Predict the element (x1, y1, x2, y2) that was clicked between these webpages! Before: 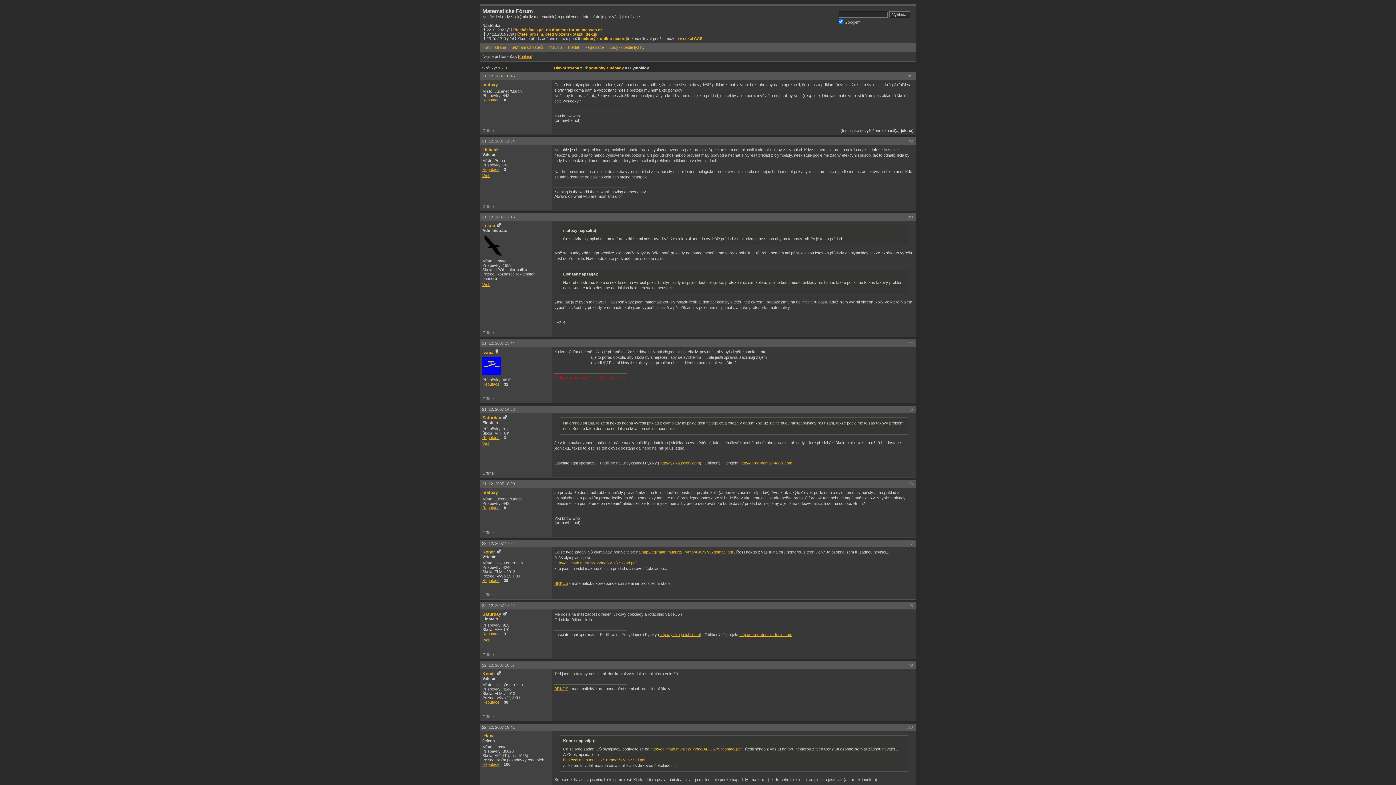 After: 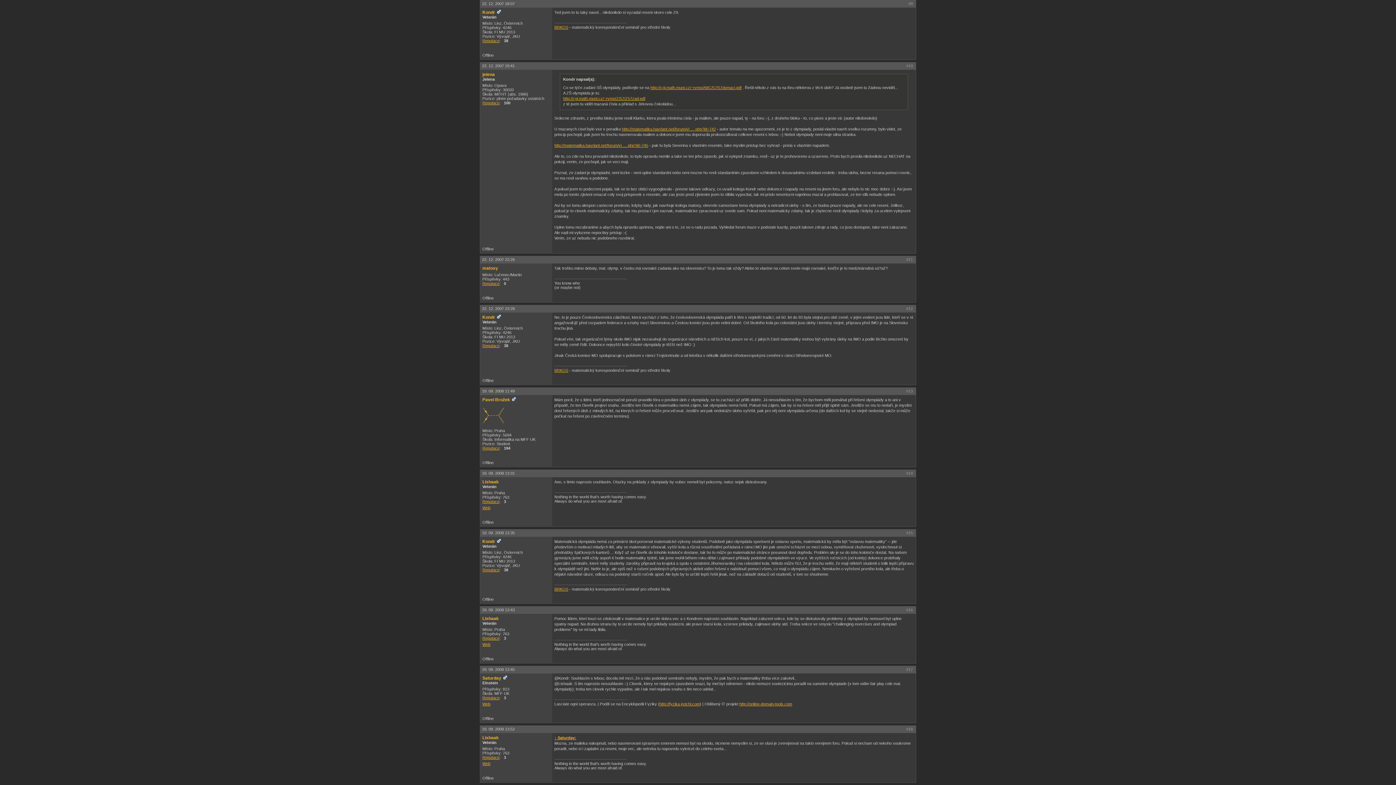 Action: label: 22. 12. 2007 18:07 bbox: (482, 663, 514, 667)